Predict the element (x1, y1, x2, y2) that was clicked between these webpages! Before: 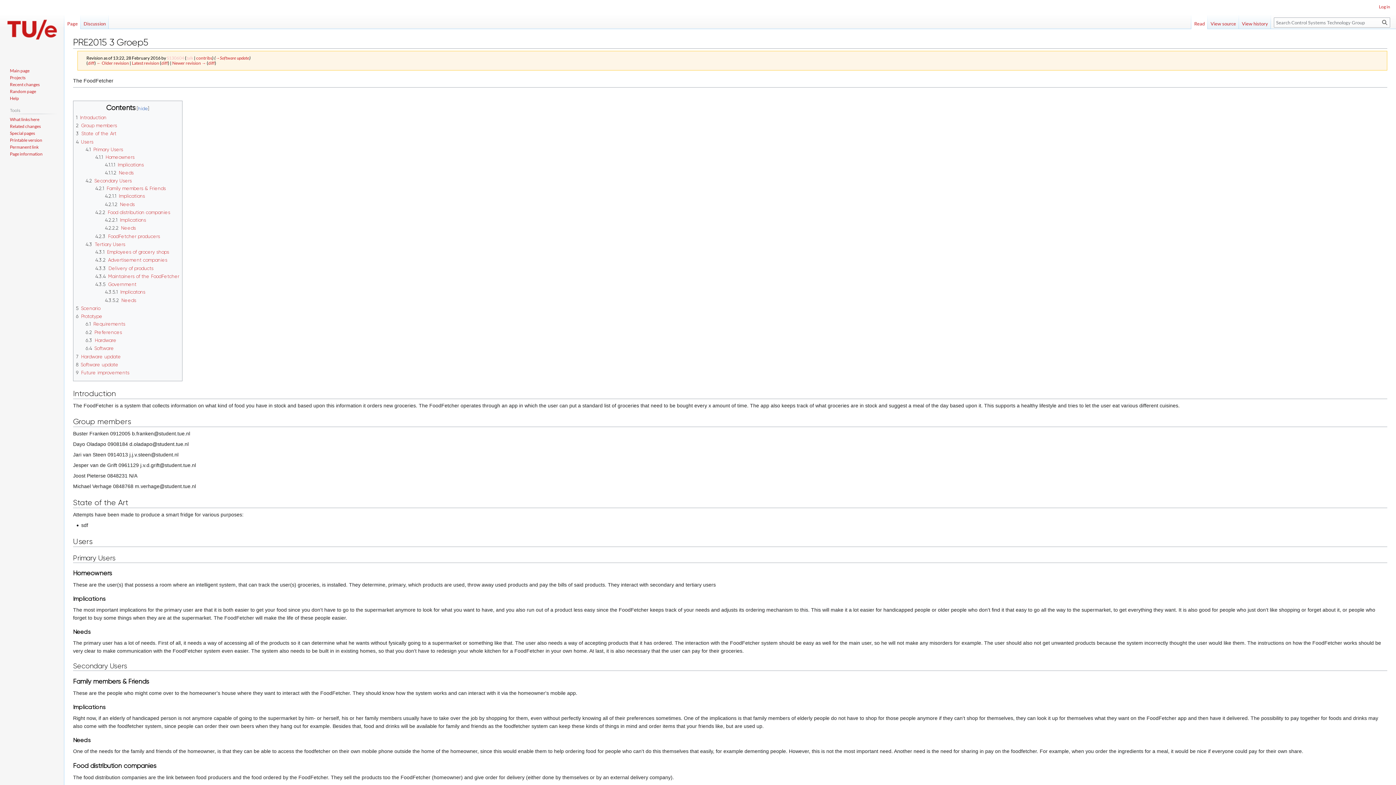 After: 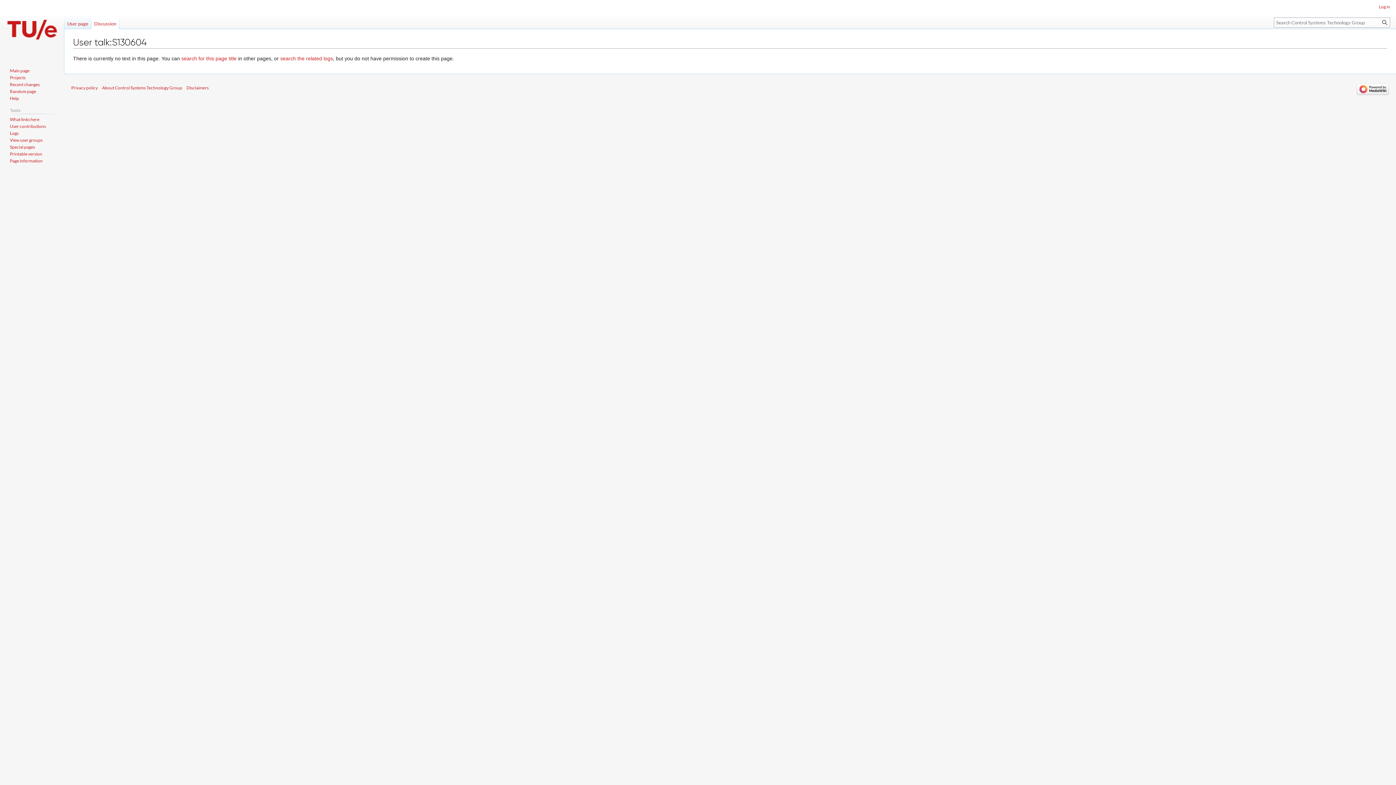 Action: label: talk bbox: (186, 55, 193, 60)